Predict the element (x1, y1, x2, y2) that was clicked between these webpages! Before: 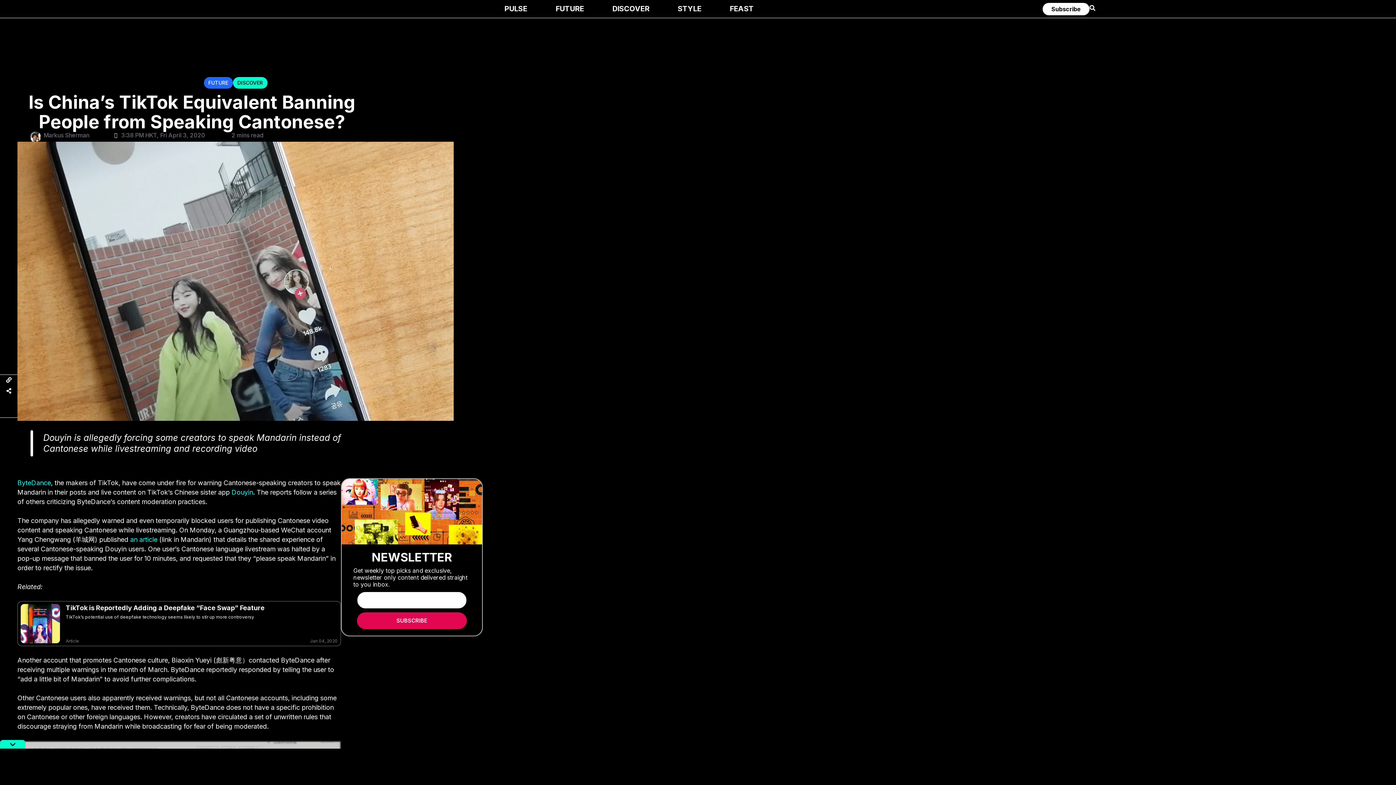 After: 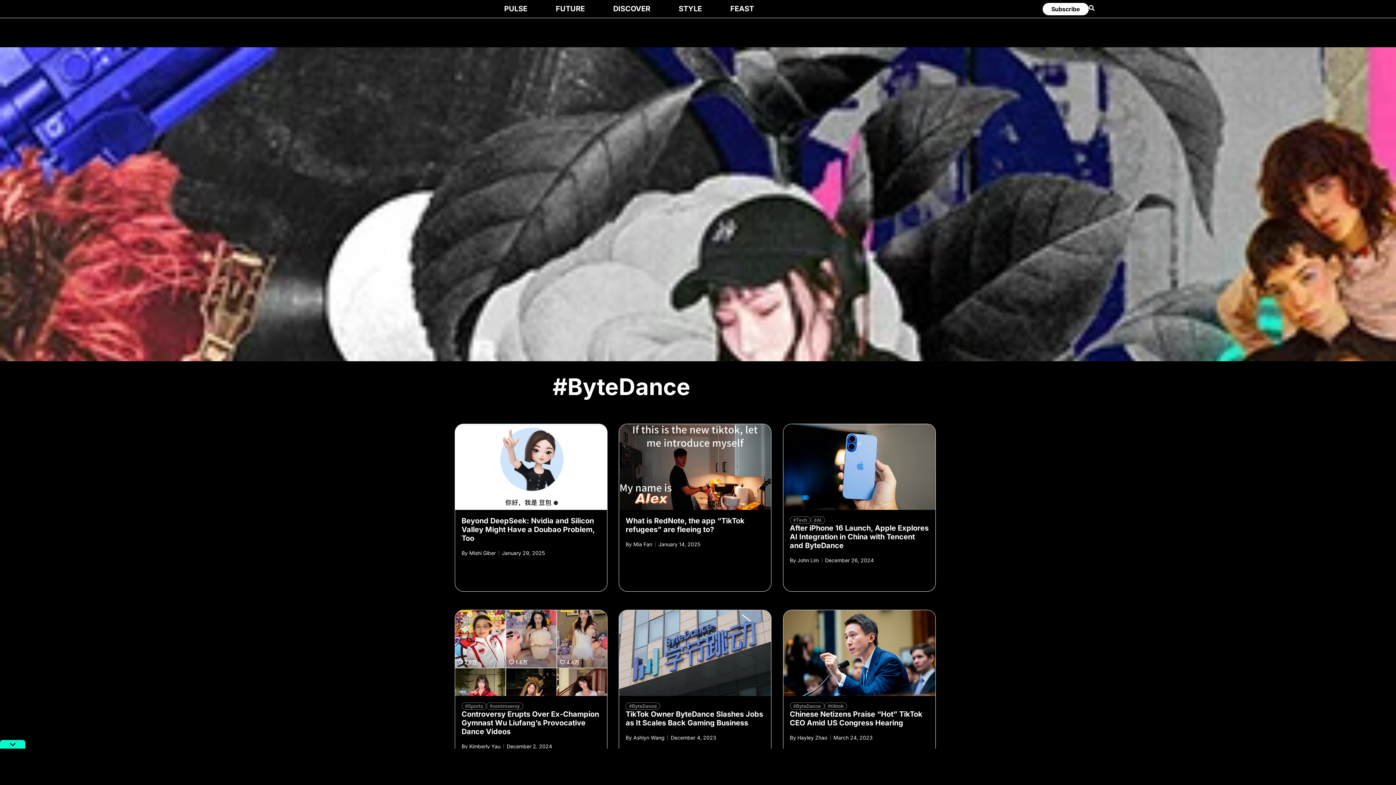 Action: label: ByteDance bbox: (17, 479, 50, 486)